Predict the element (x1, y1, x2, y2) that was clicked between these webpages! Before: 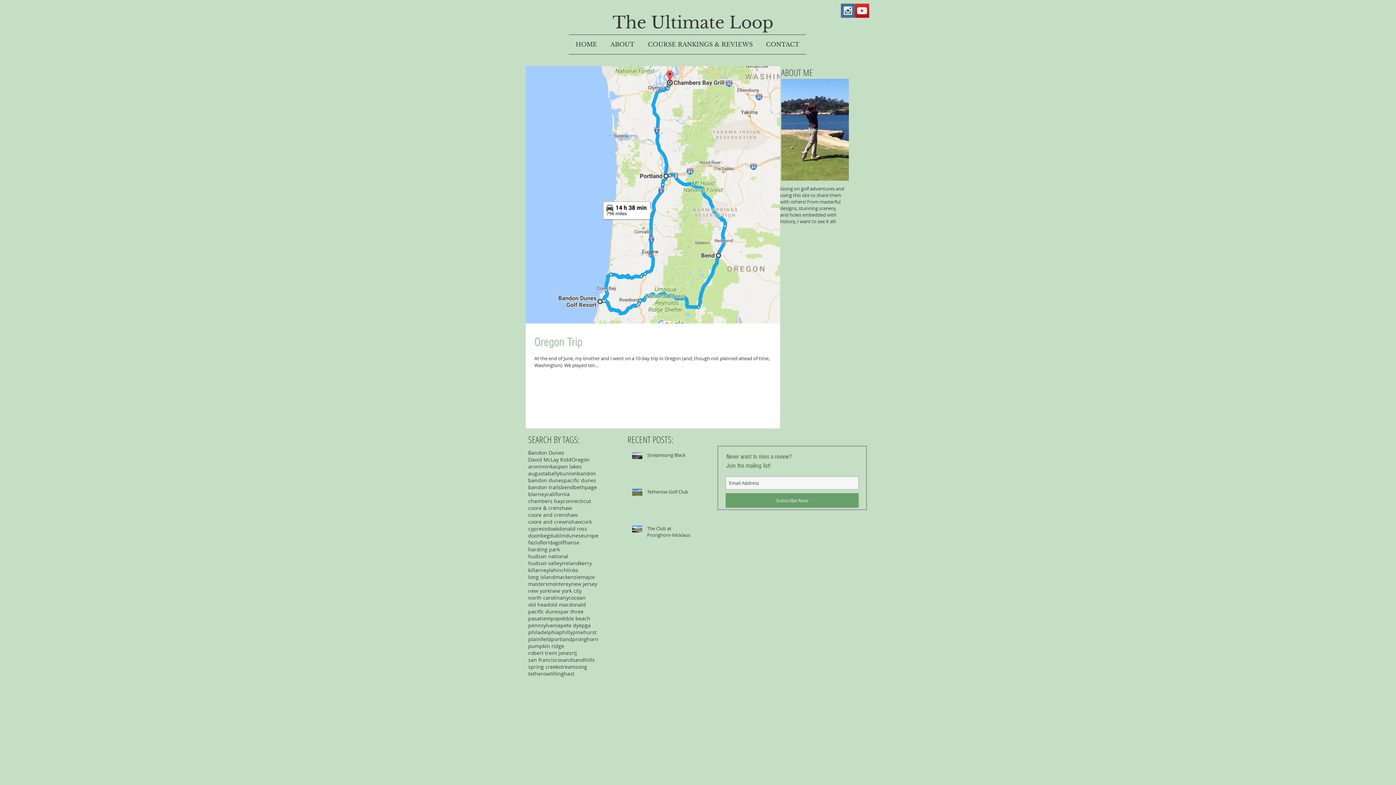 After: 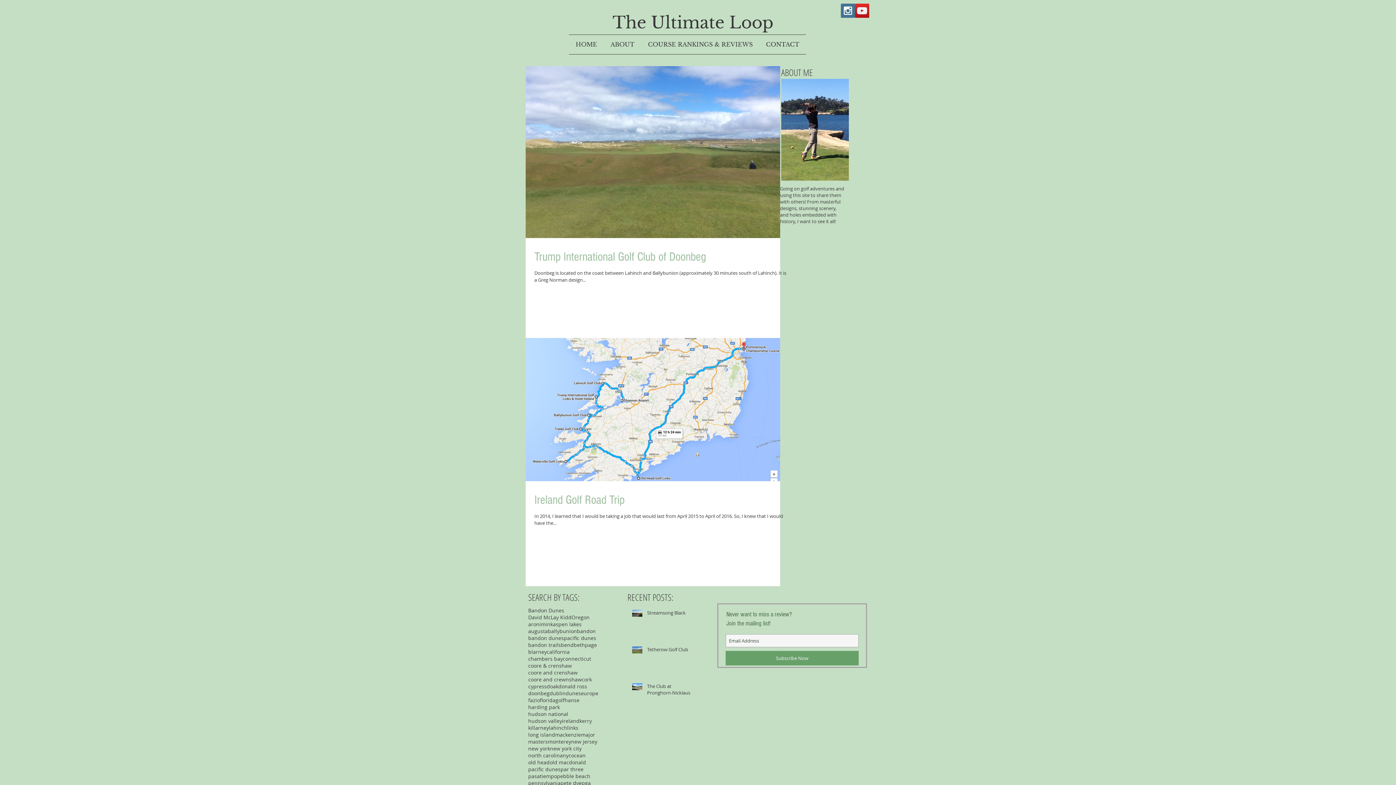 Action: label: doonbeg bbox: (528, 532, 549, 539)